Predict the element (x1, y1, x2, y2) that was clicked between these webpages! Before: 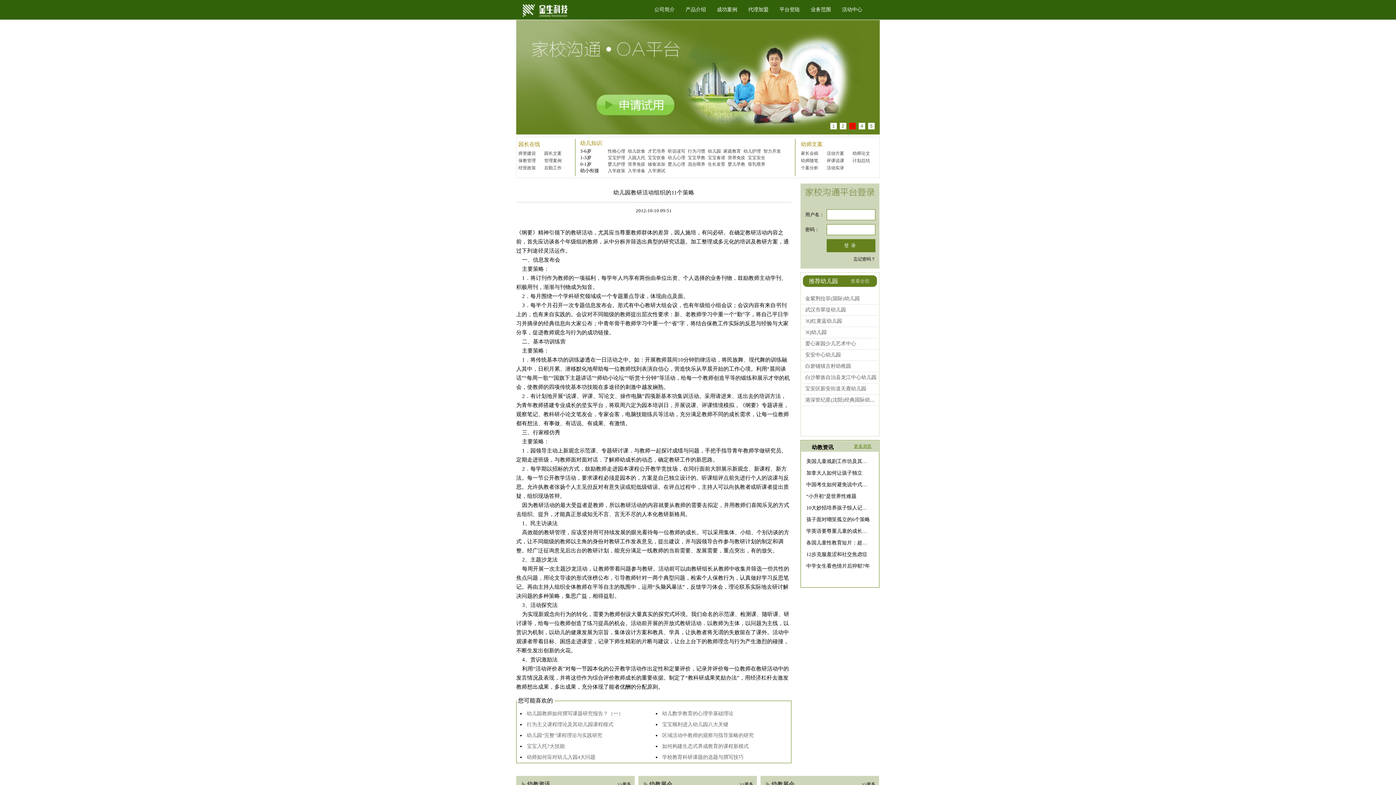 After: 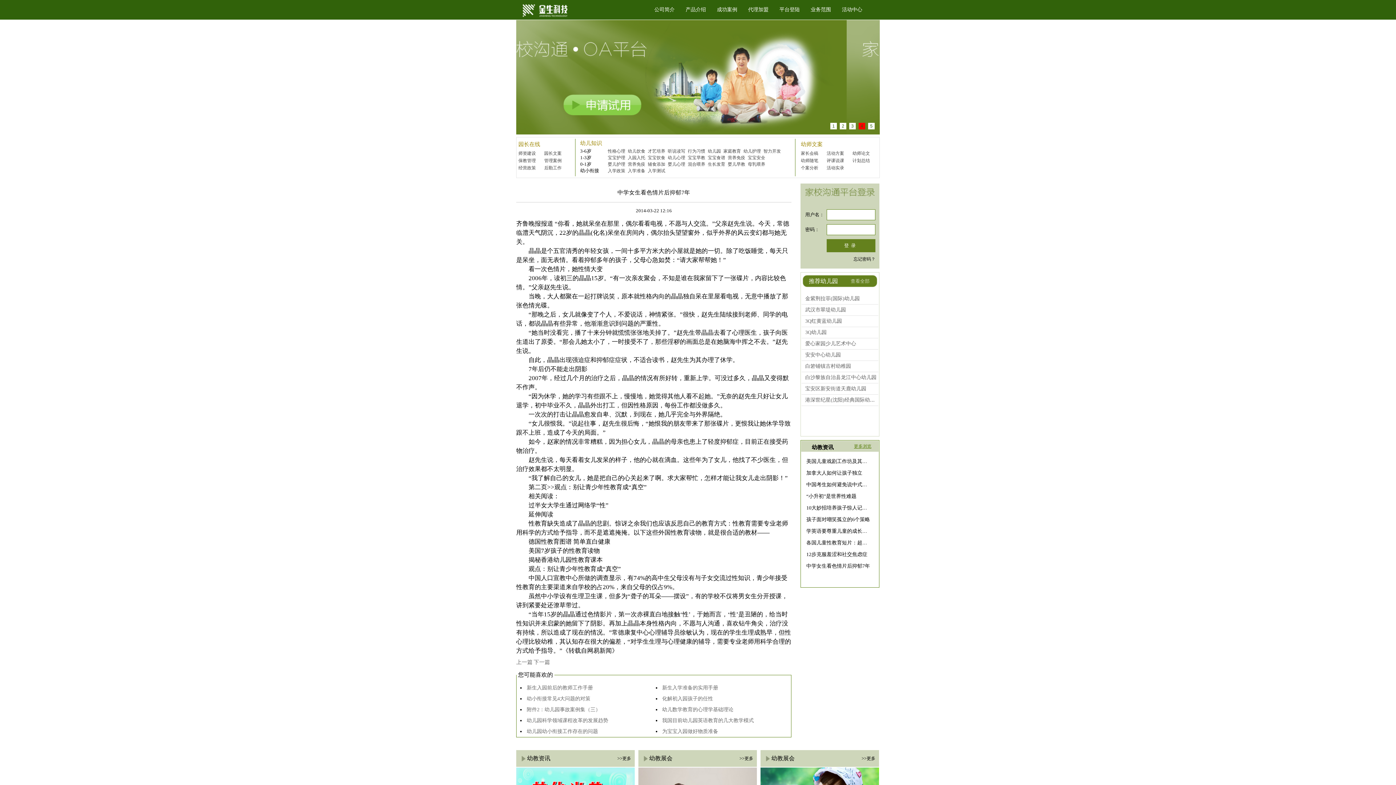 Action: bbox: (806, 563, 870, 569) label: 中学女生看色情片后抑郁7年